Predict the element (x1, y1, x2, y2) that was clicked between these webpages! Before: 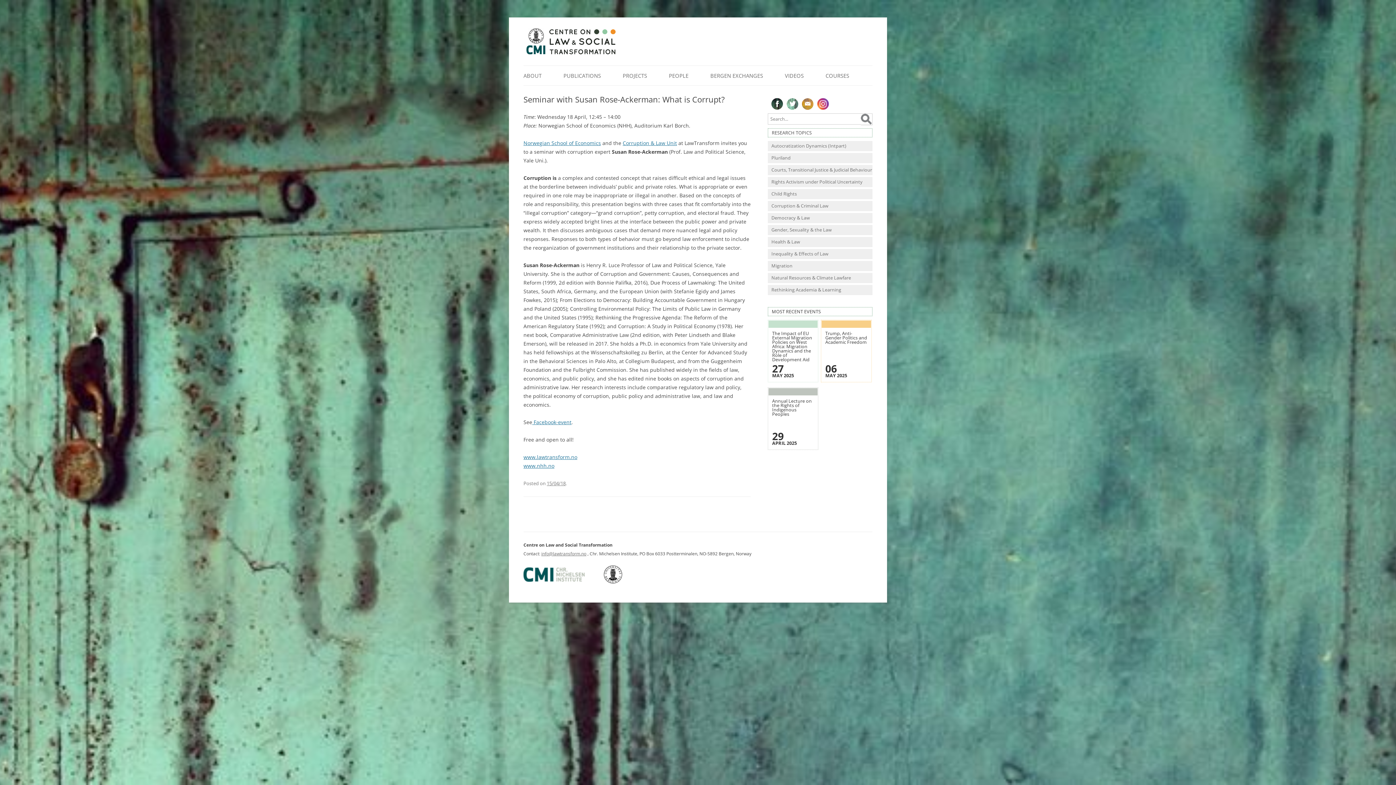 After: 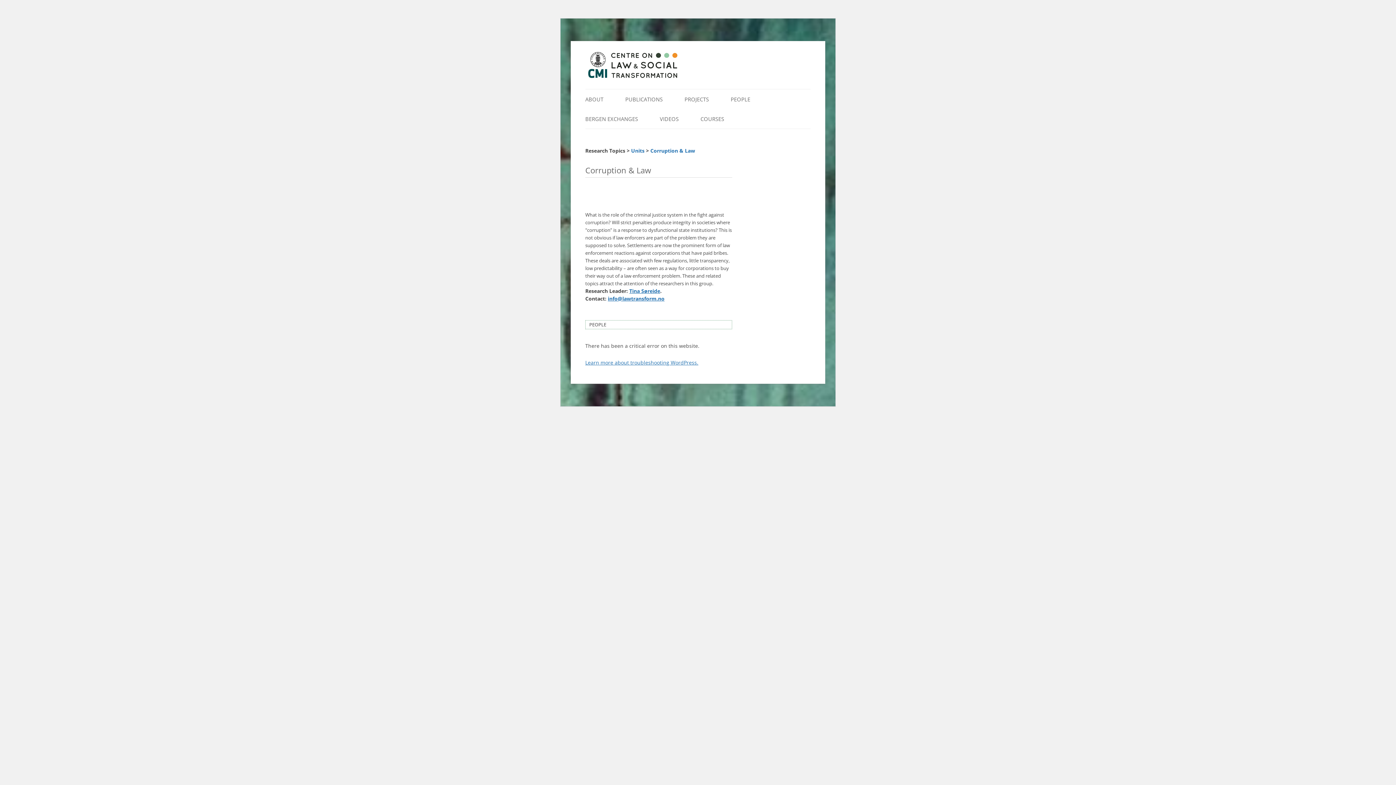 Action: label: Corruption & Criminal Law bbox: (768, 201, 872, 211)